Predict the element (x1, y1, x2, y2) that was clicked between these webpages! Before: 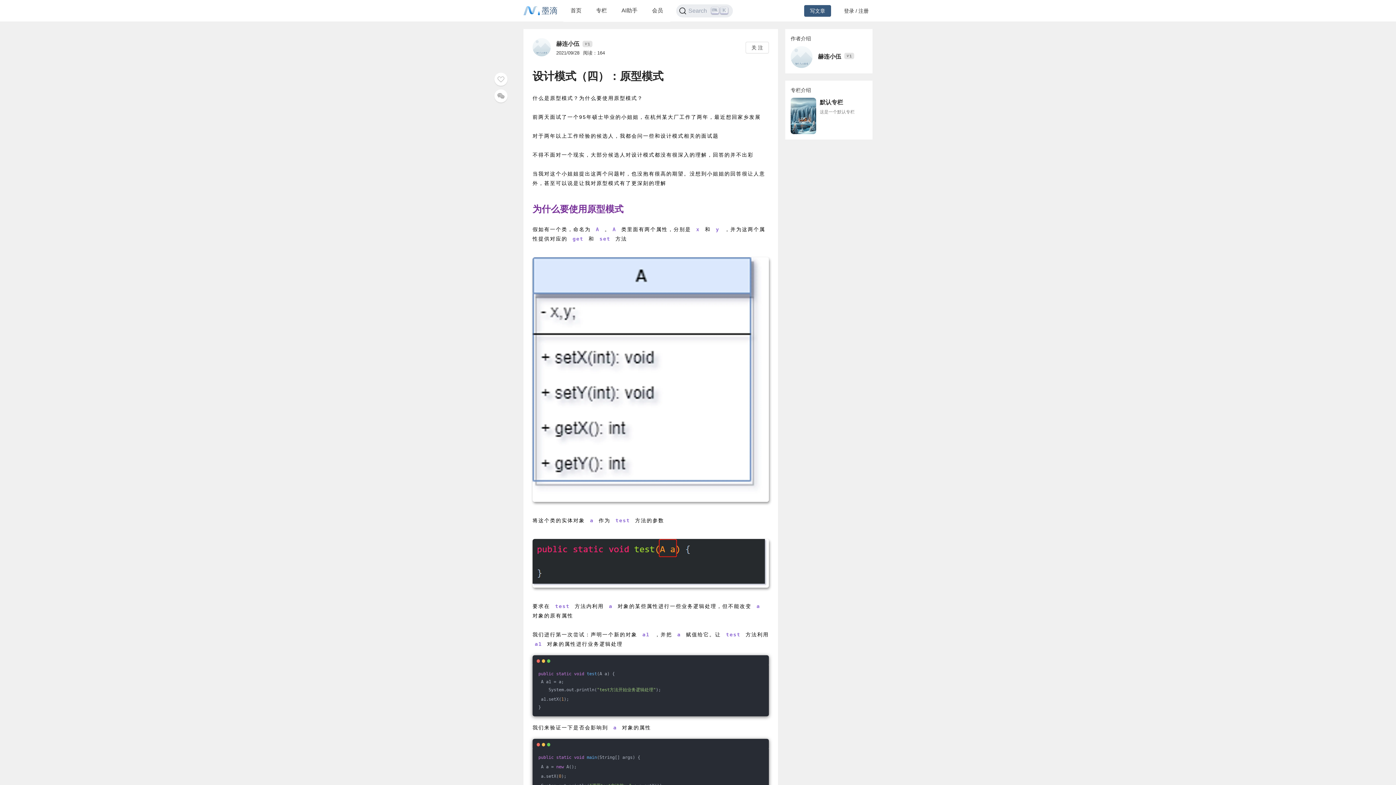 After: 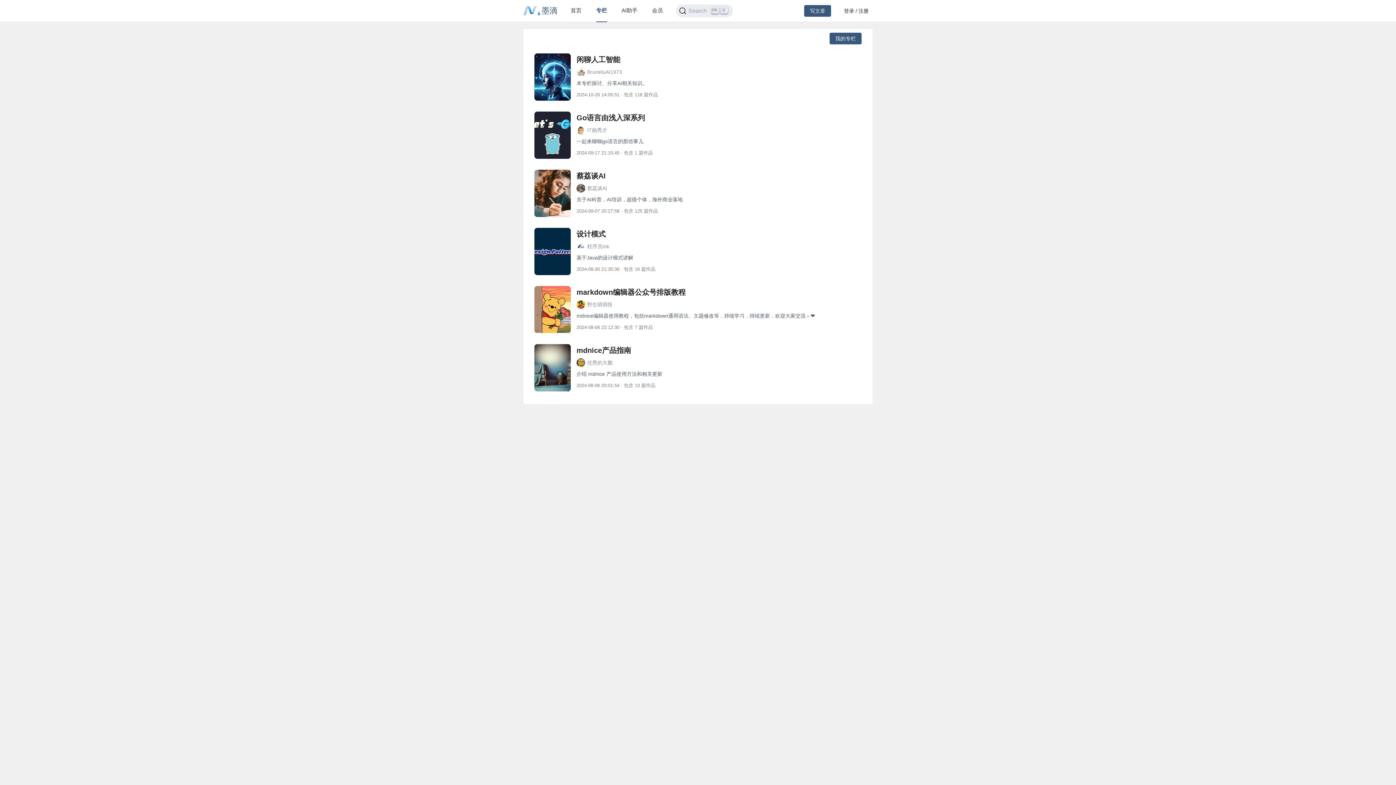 Action: label: 专栏 bbox: (596, 7, 607, 13)